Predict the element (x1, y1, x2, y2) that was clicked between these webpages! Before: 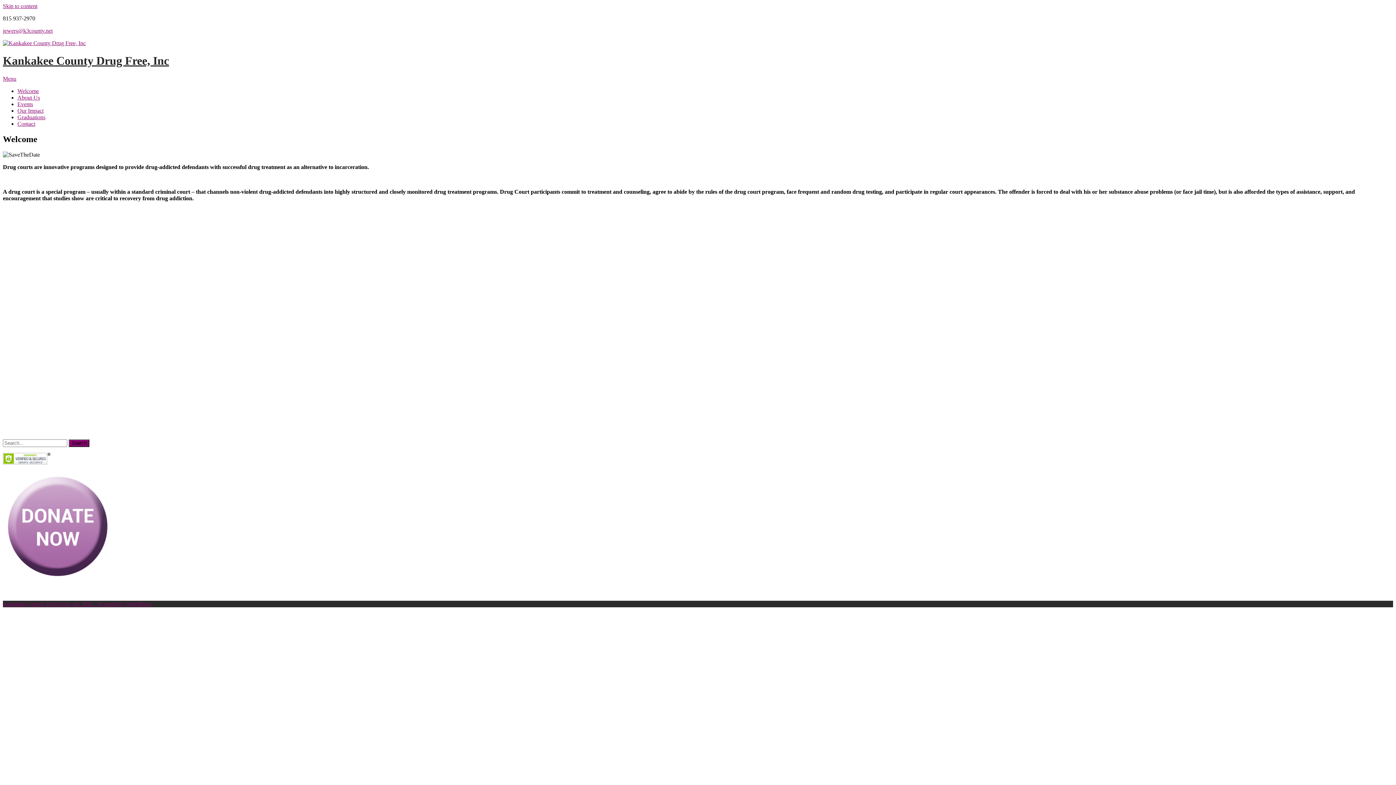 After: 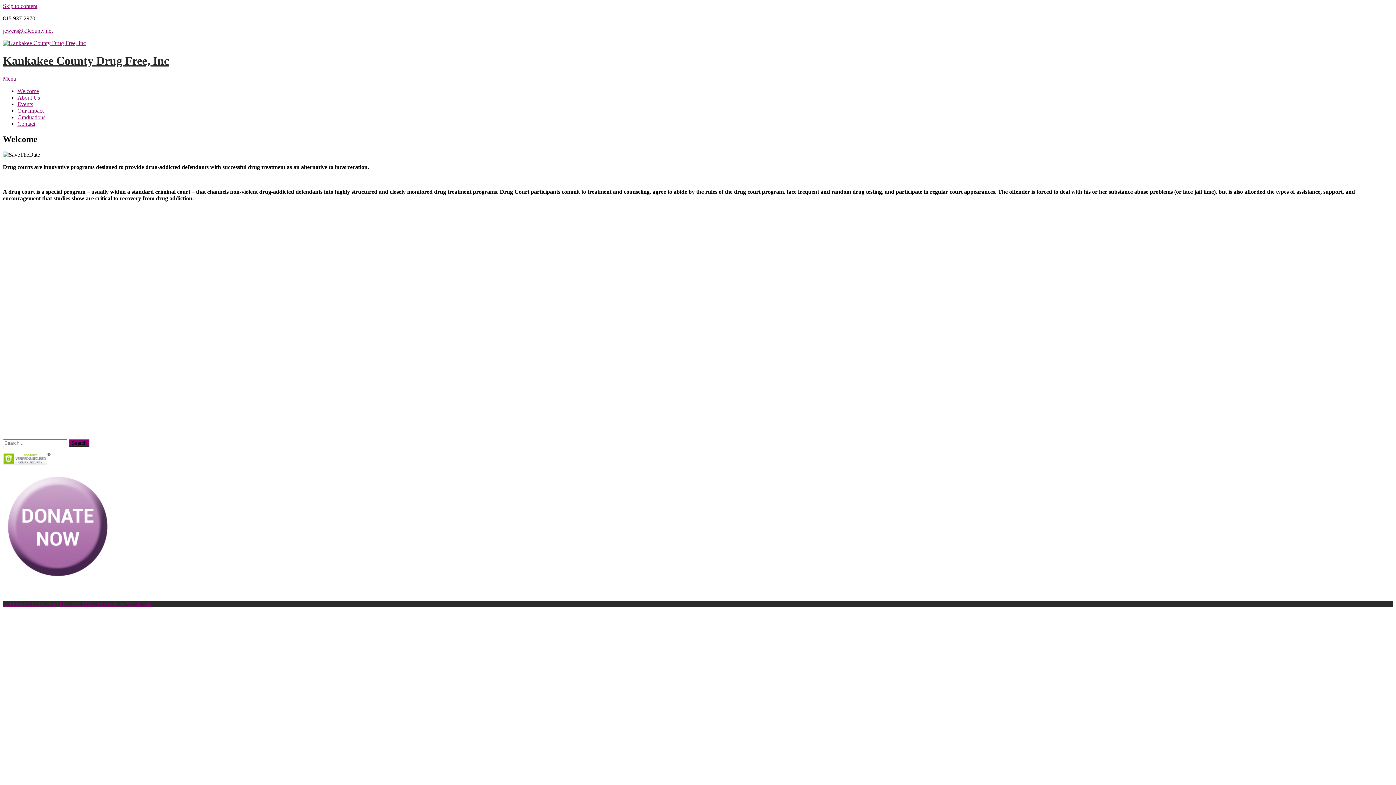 Action: label: Kankakee County Drug Free, Inc 2025 . Powered by WordPress bbox: (2, 600, 151, 607)